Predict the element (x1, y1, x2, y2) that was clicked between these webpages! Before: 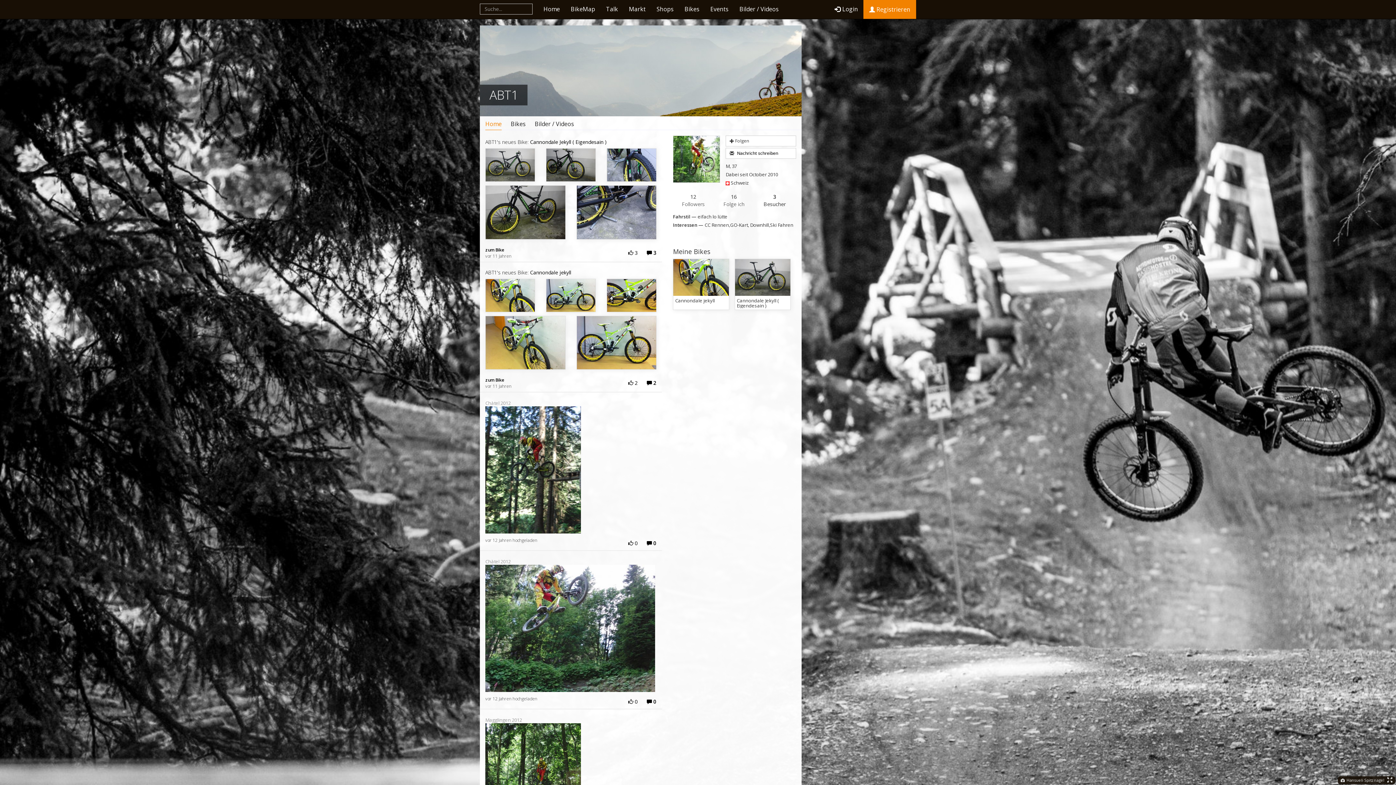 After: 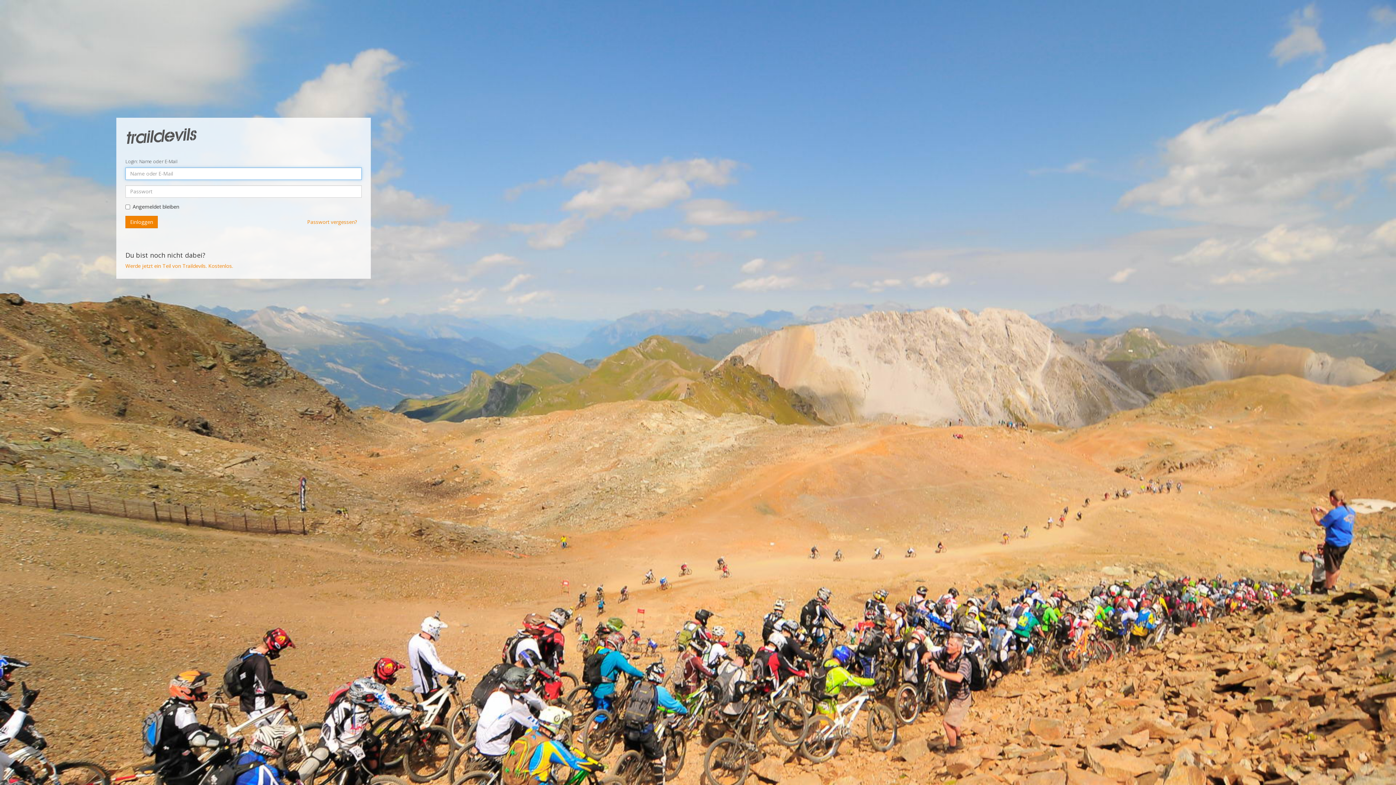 Action: bbox: (620, 377, 638, 389) label:  2